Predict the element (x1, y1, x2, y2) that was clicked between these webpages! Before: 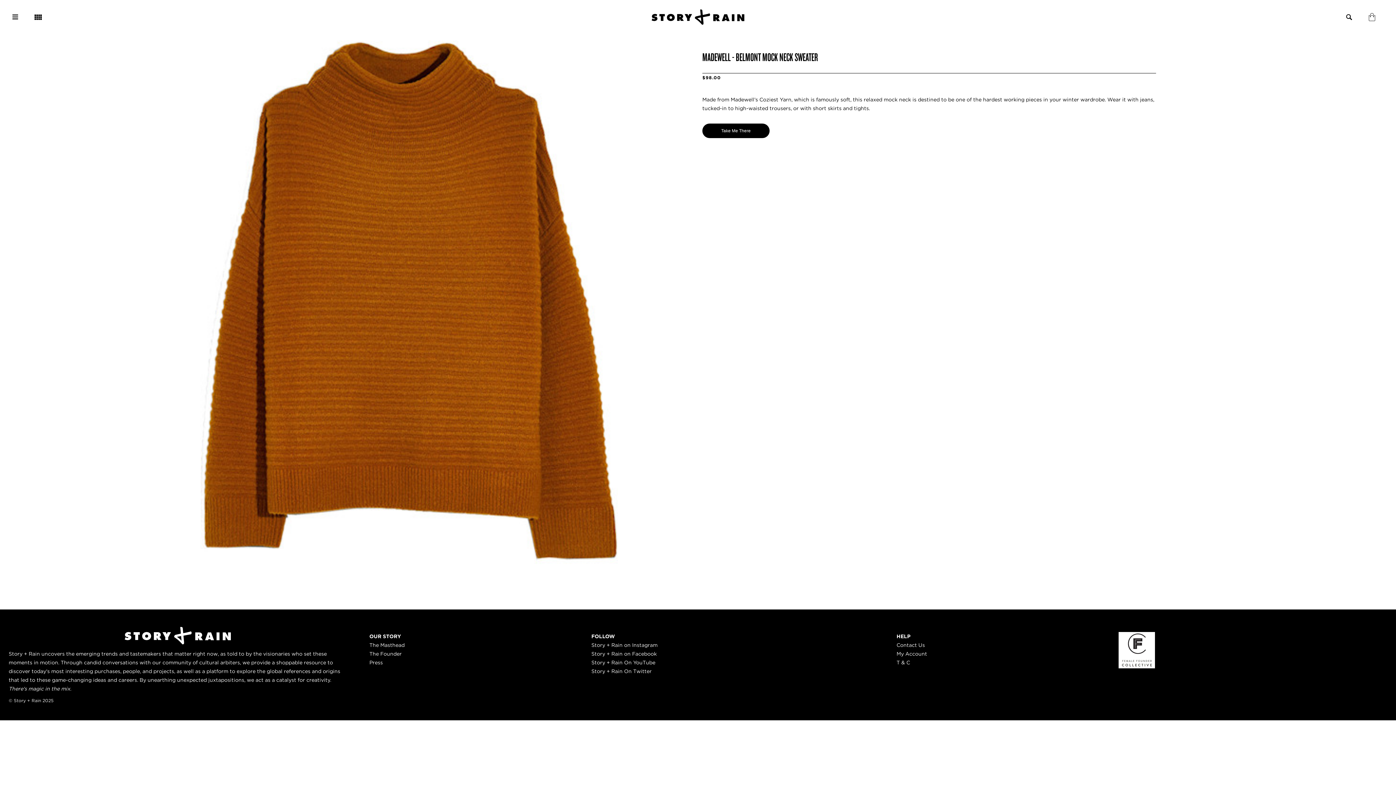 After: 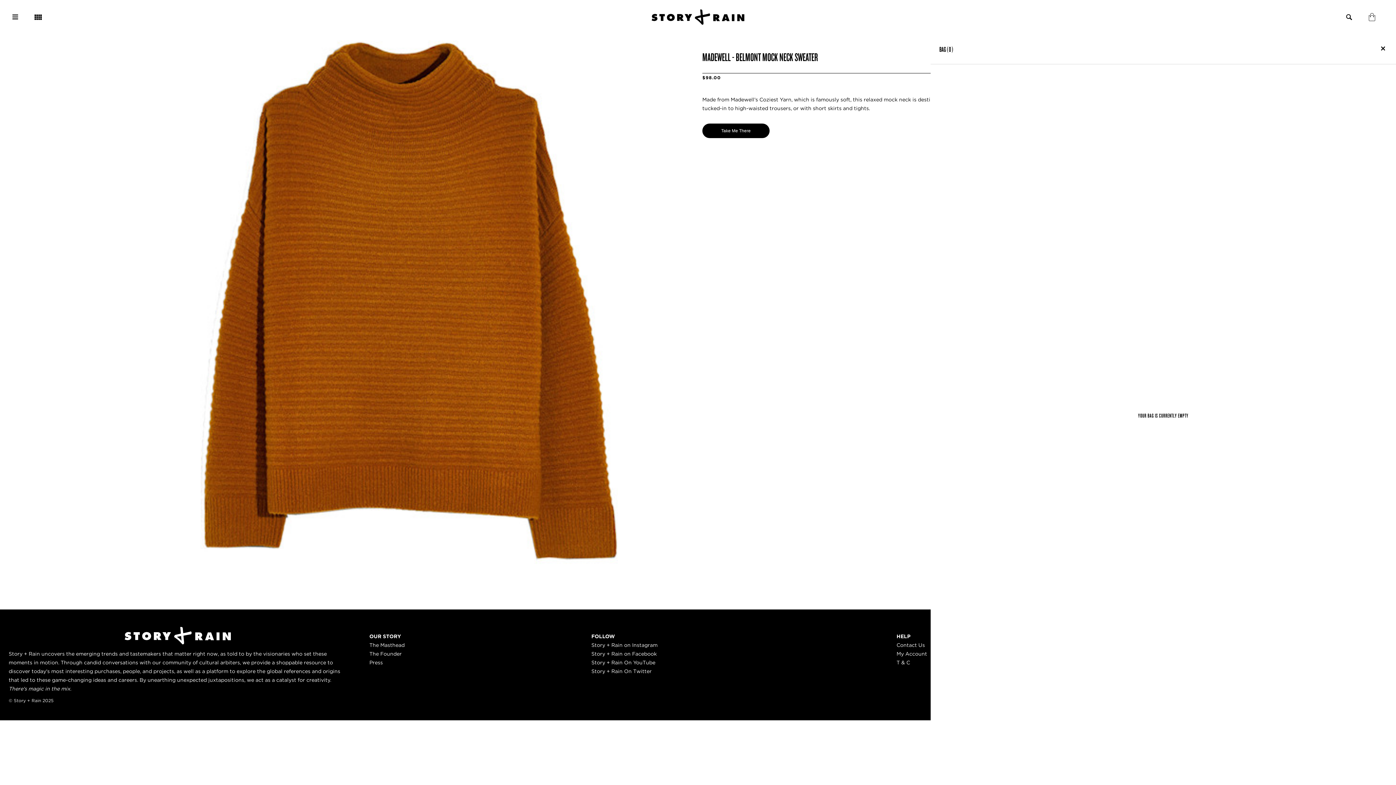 Action: bbox: (1365, 10, 1378, 23)